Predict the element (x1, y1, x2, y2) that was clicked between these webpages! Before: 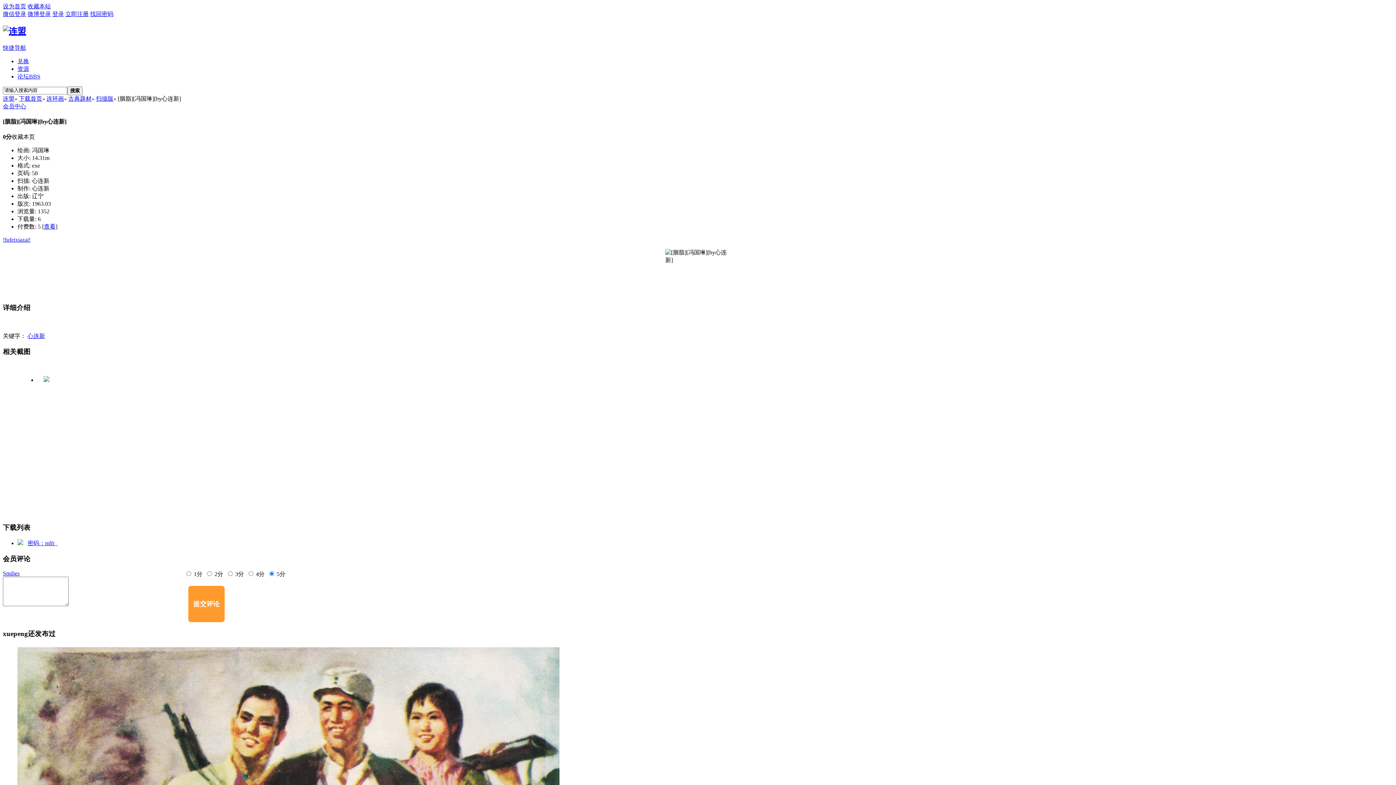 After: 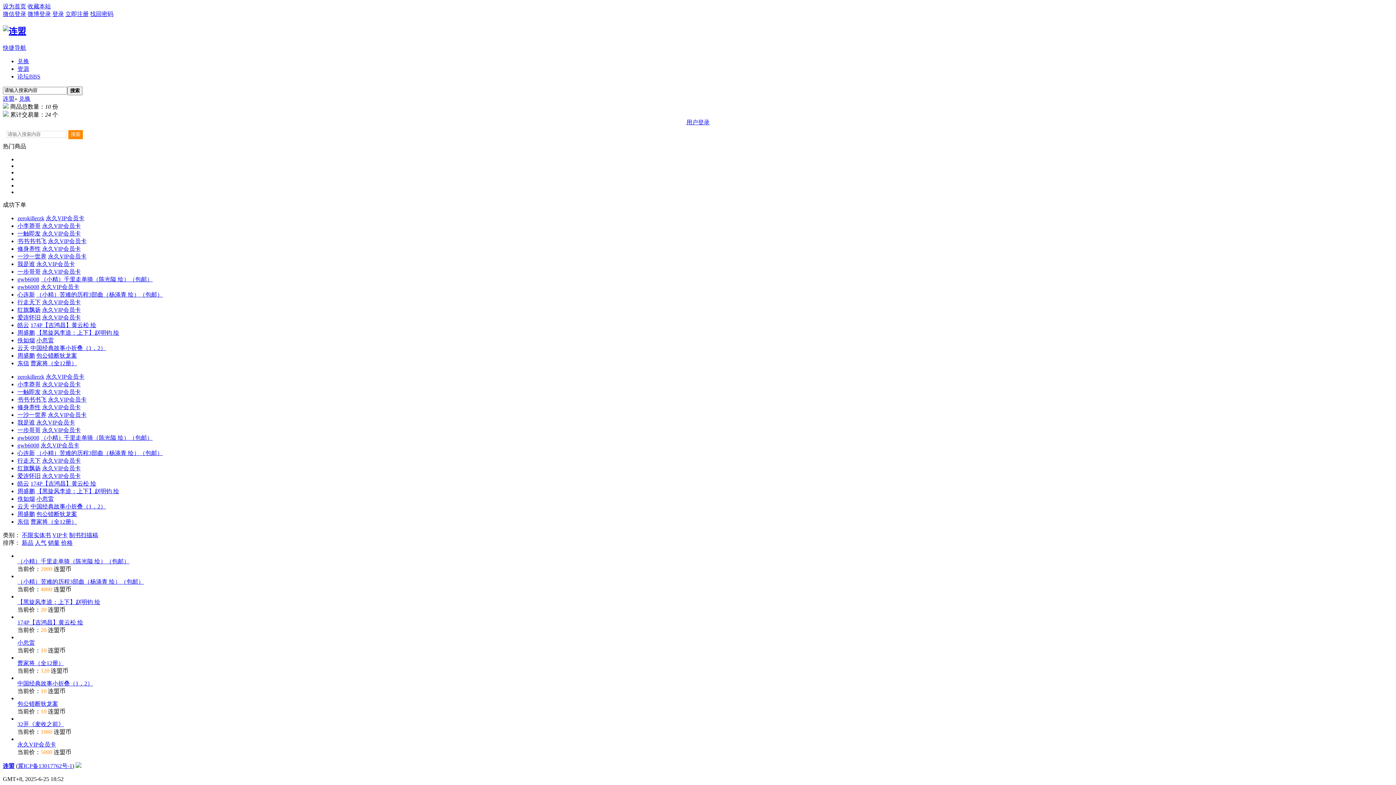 Action: label: 兑换 bbox: (17, 58, 29, 64)